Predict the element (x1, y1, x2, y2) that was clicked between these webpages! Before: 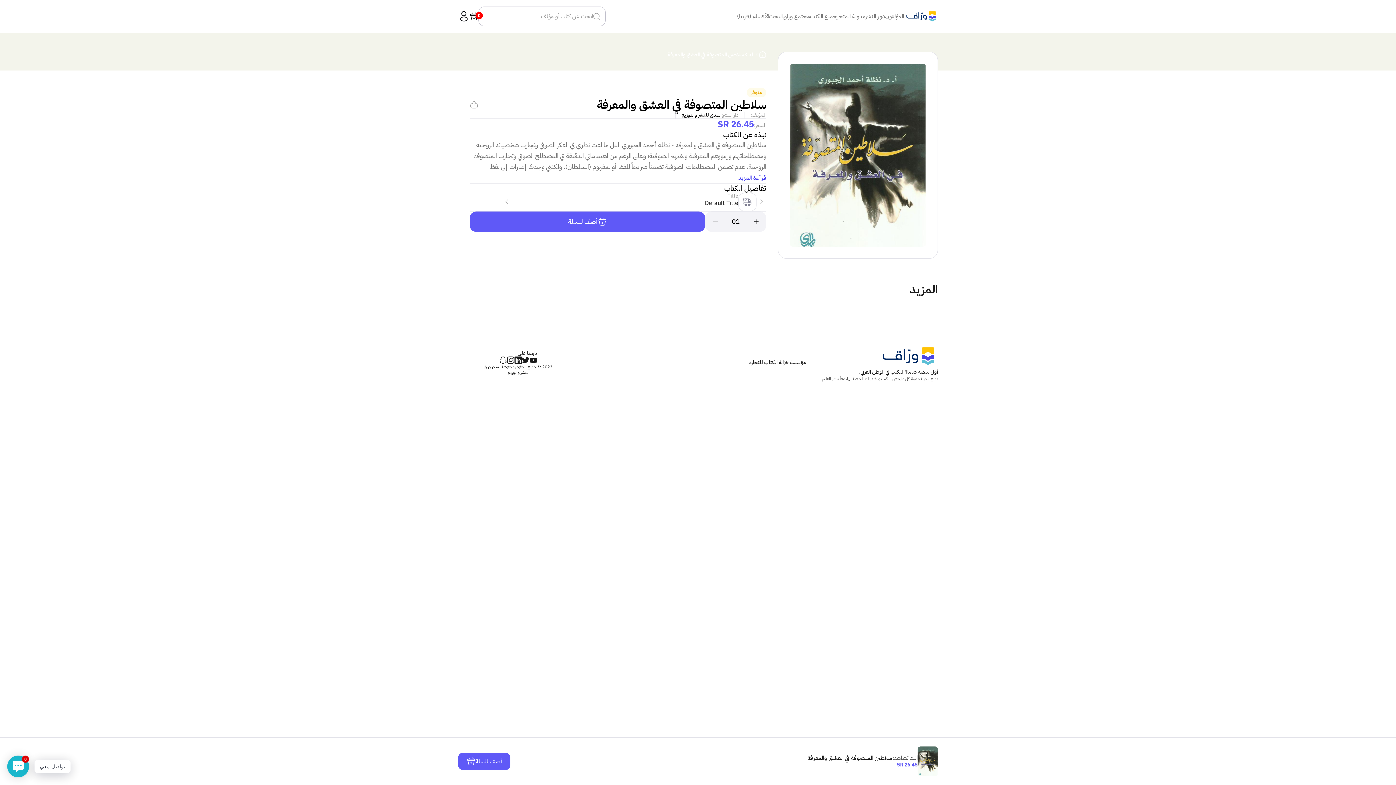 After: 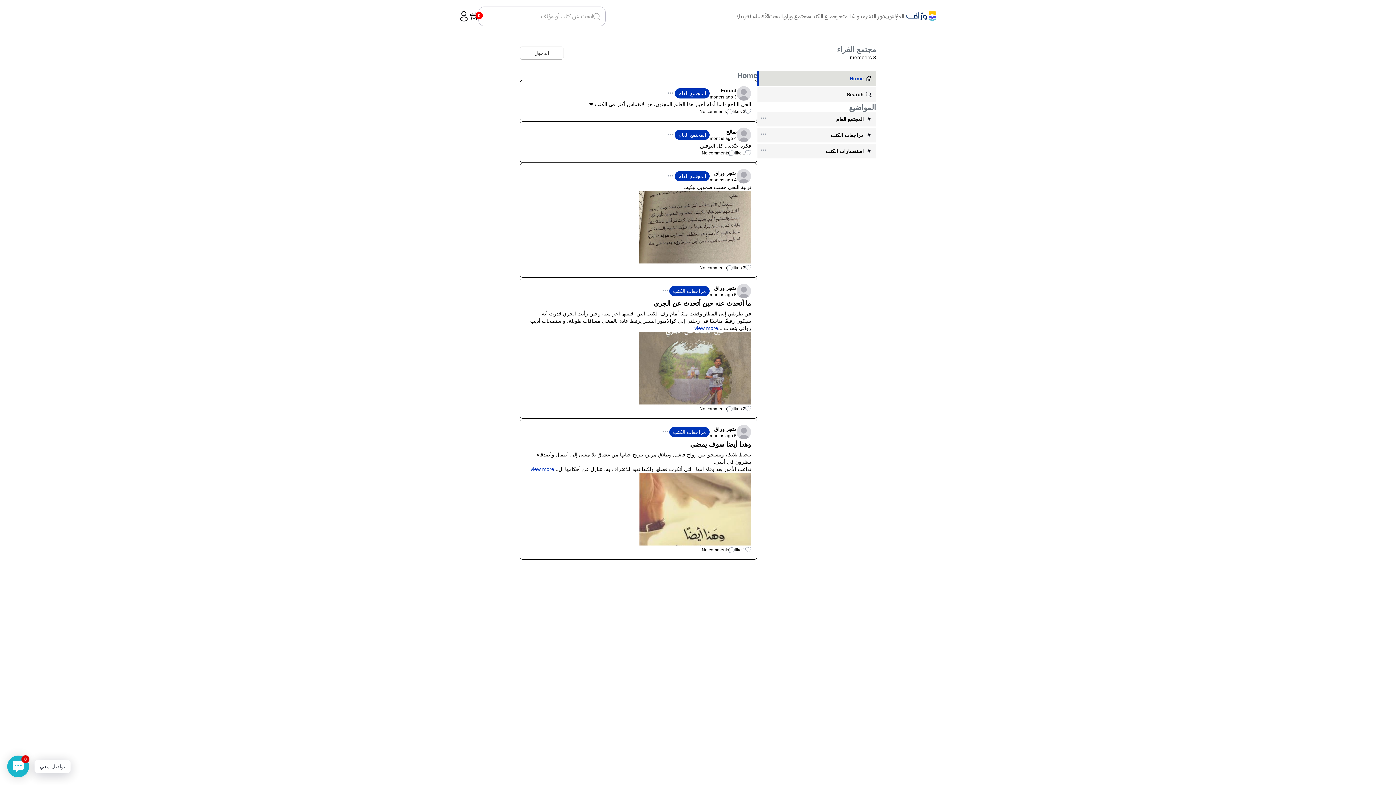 Action: label: مجتمع وراق bbox: (782, 12, 810, 20)